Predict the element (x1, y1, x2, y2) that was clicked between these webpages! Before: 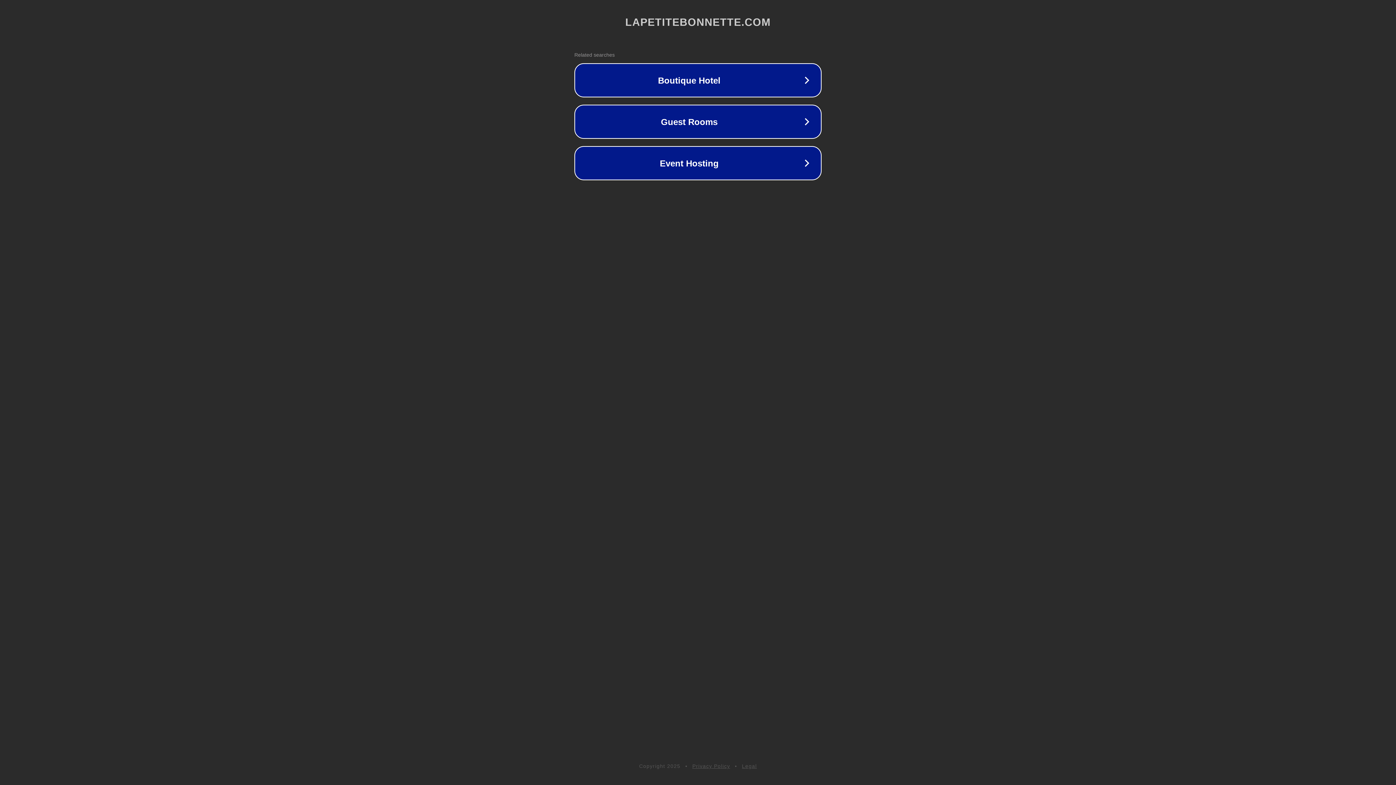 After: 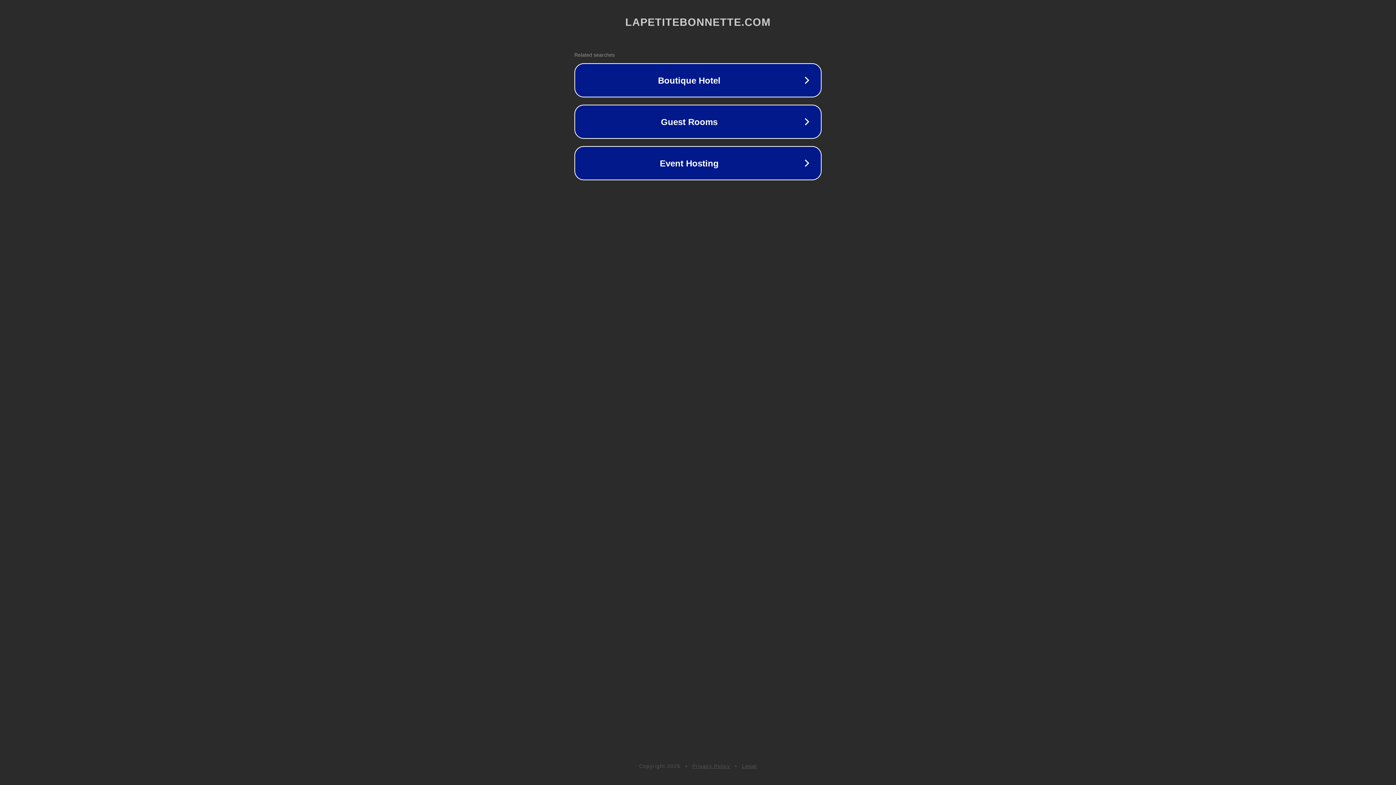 Action: label: Legal bbox: (742, 763, 757, 769)